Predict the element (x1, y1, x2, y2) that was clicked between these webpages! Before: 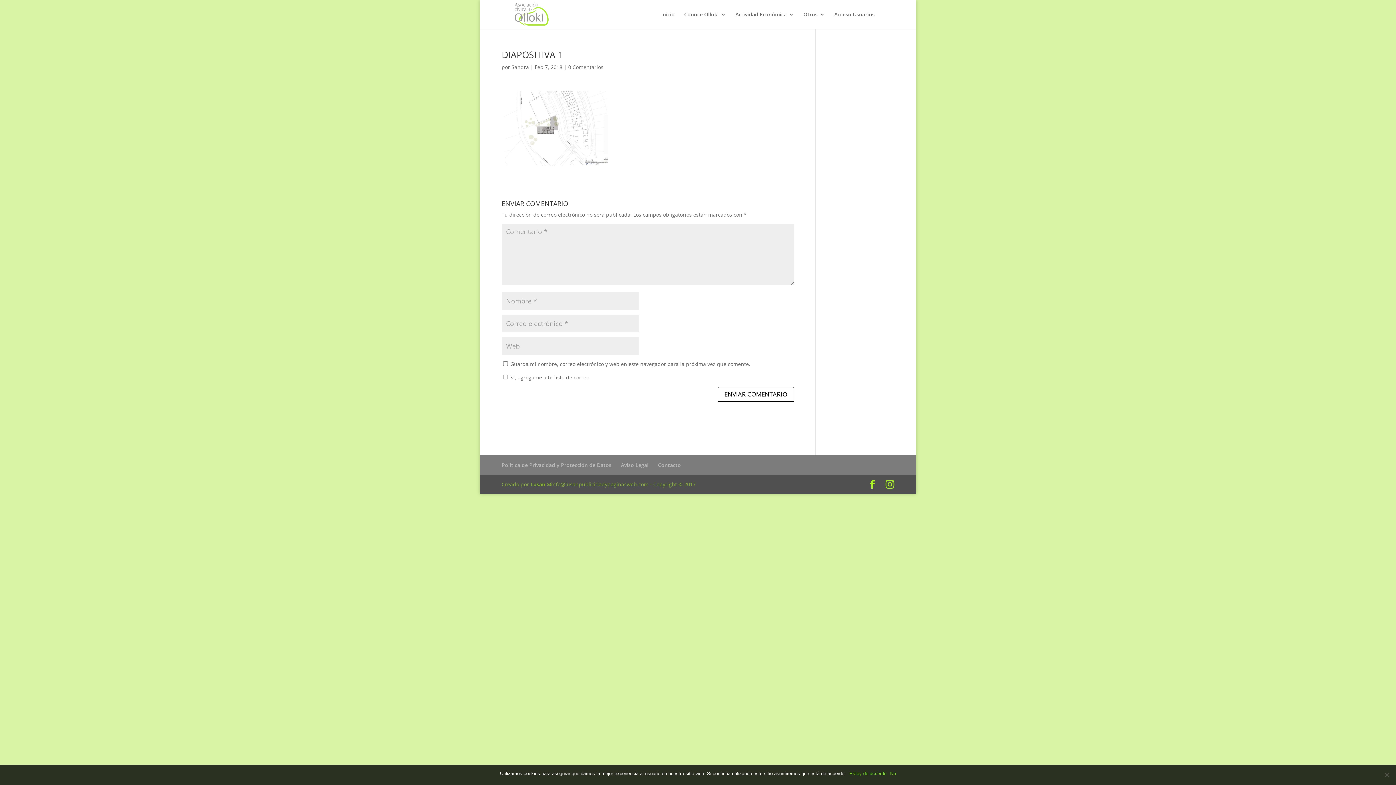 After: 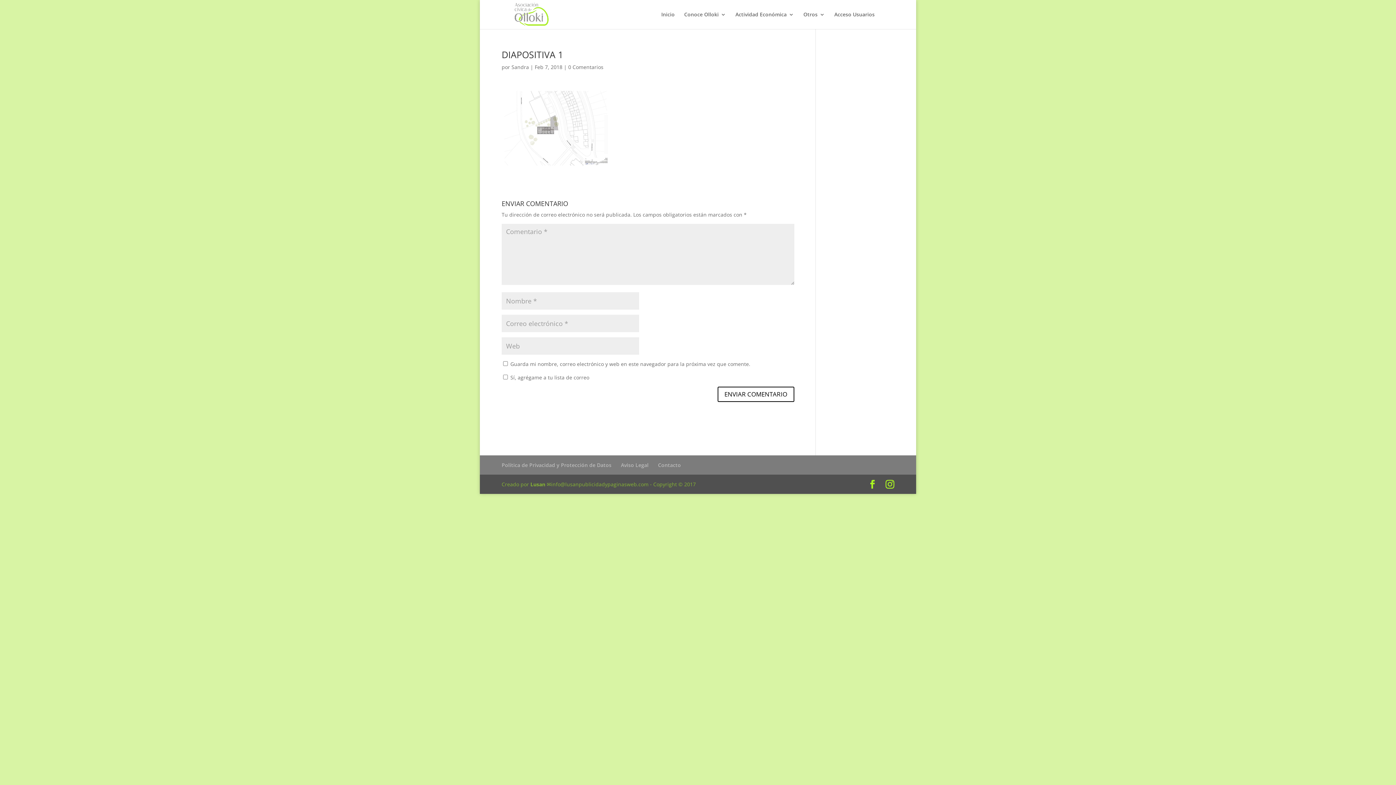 Action: label: Estoy de acuerdo bbox: (849, 770, 886, 777)